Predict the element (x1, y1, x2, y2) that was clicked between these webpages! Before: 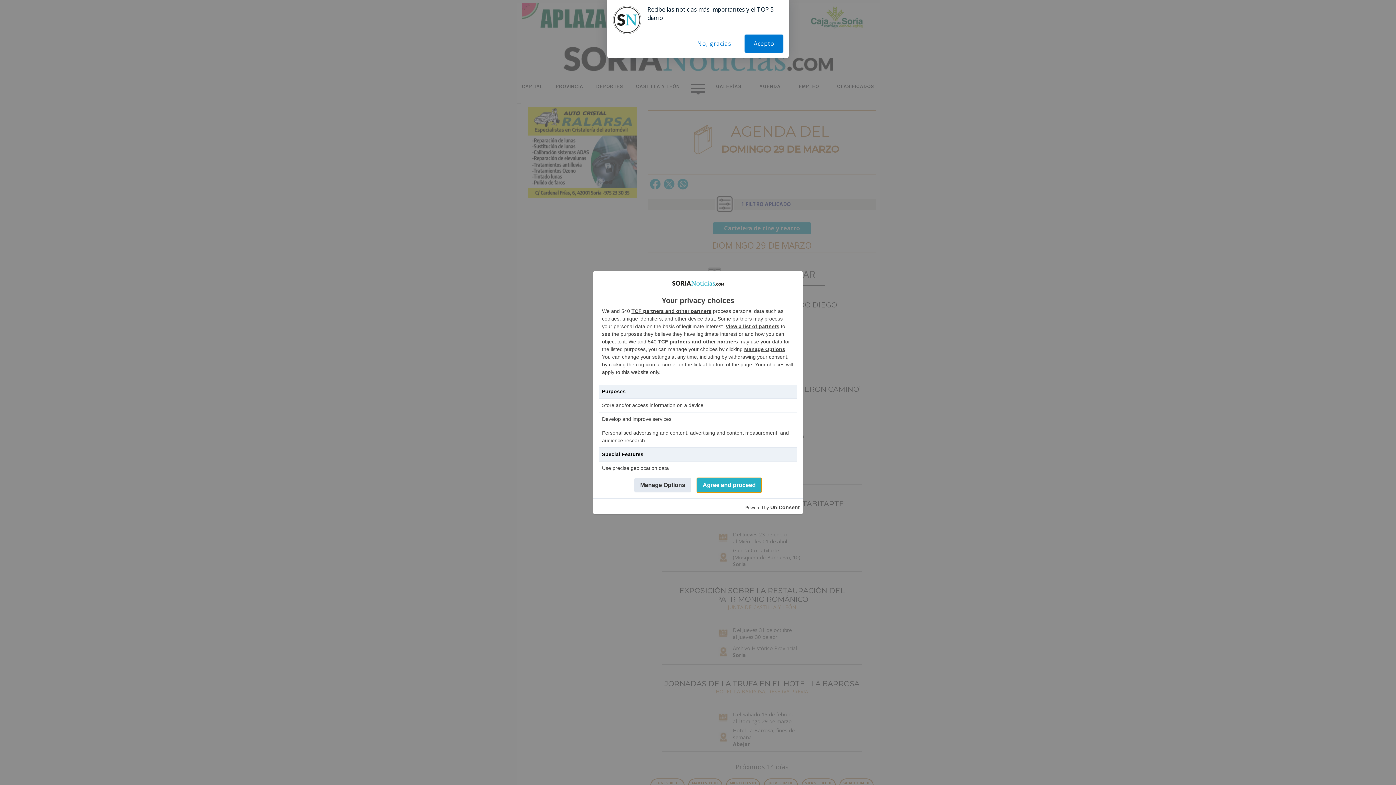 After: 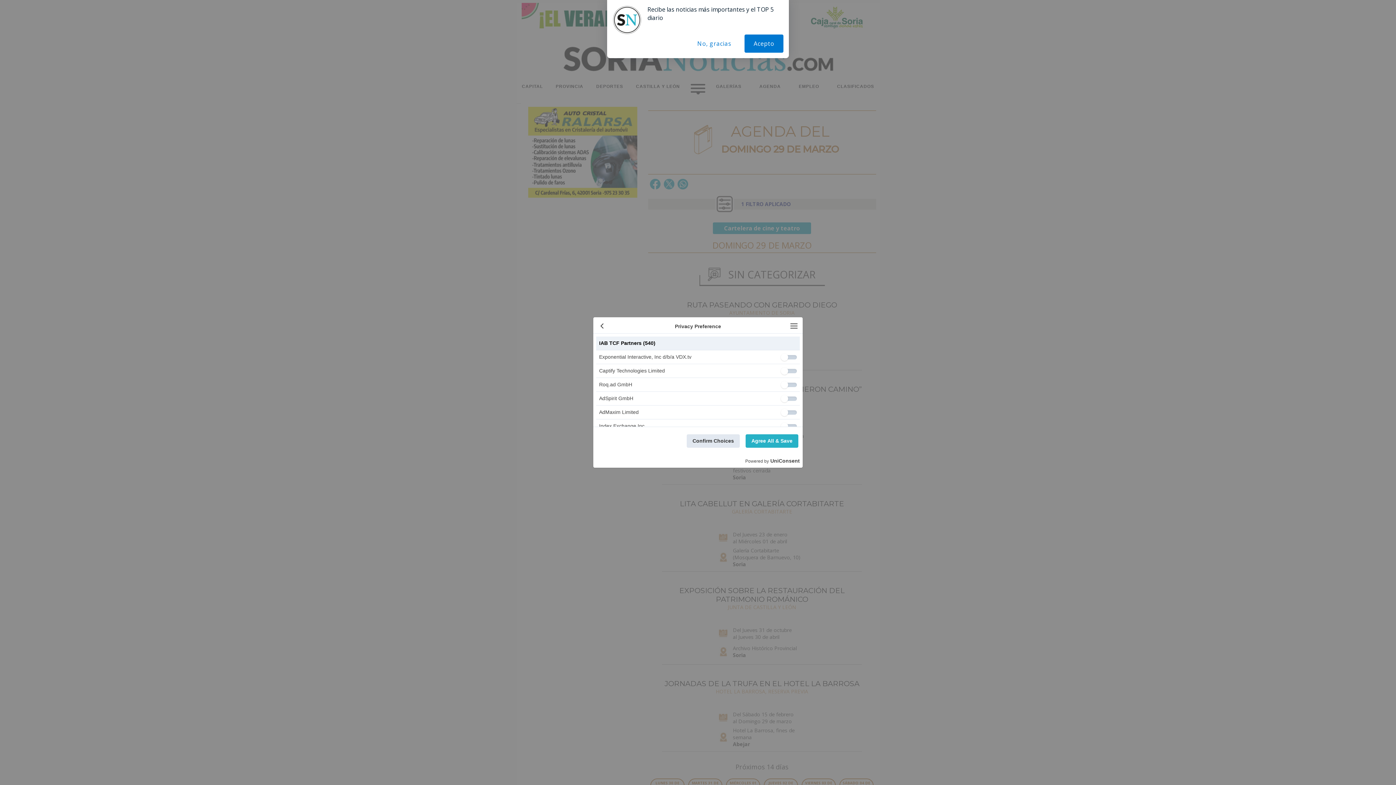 Action: bbox: (658, 338, 738, 344) label: TCF partners and other partners